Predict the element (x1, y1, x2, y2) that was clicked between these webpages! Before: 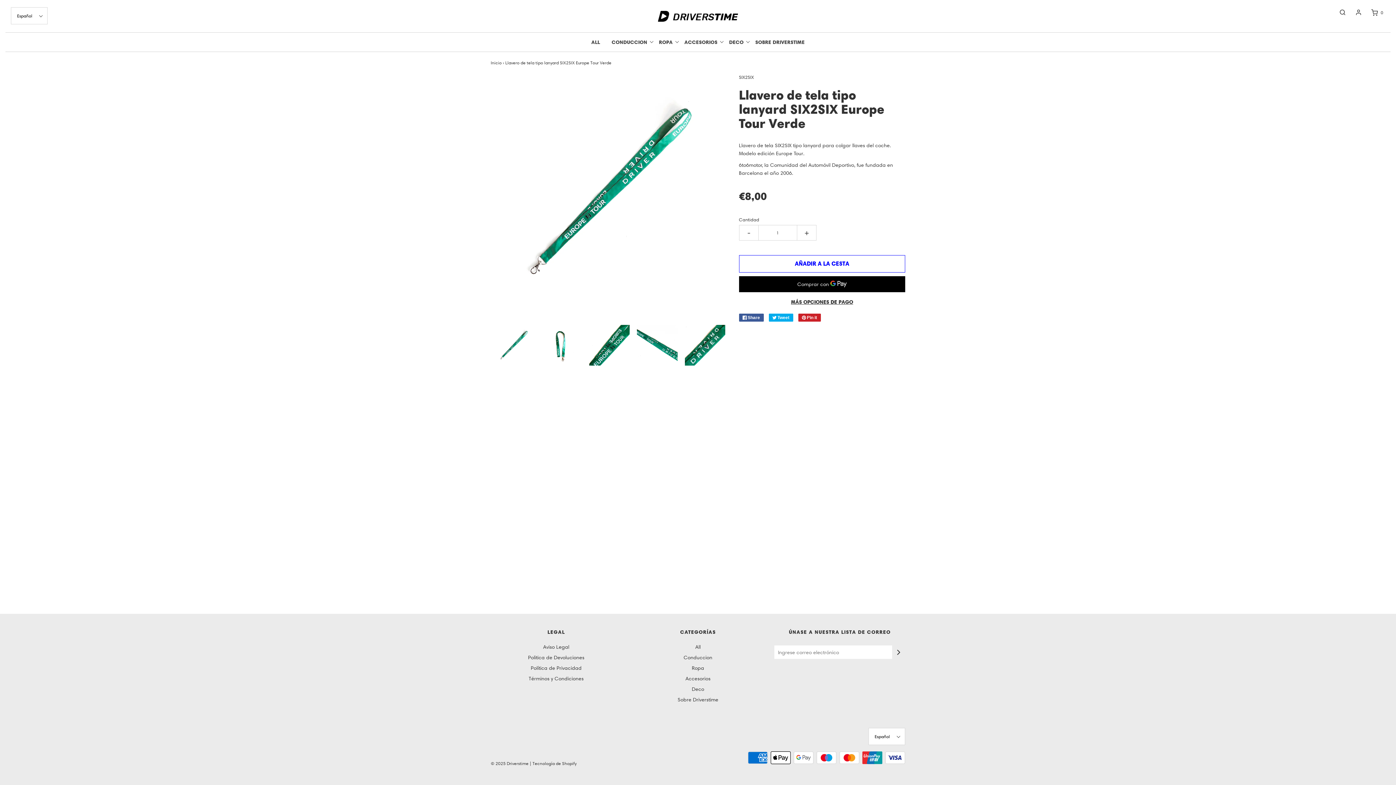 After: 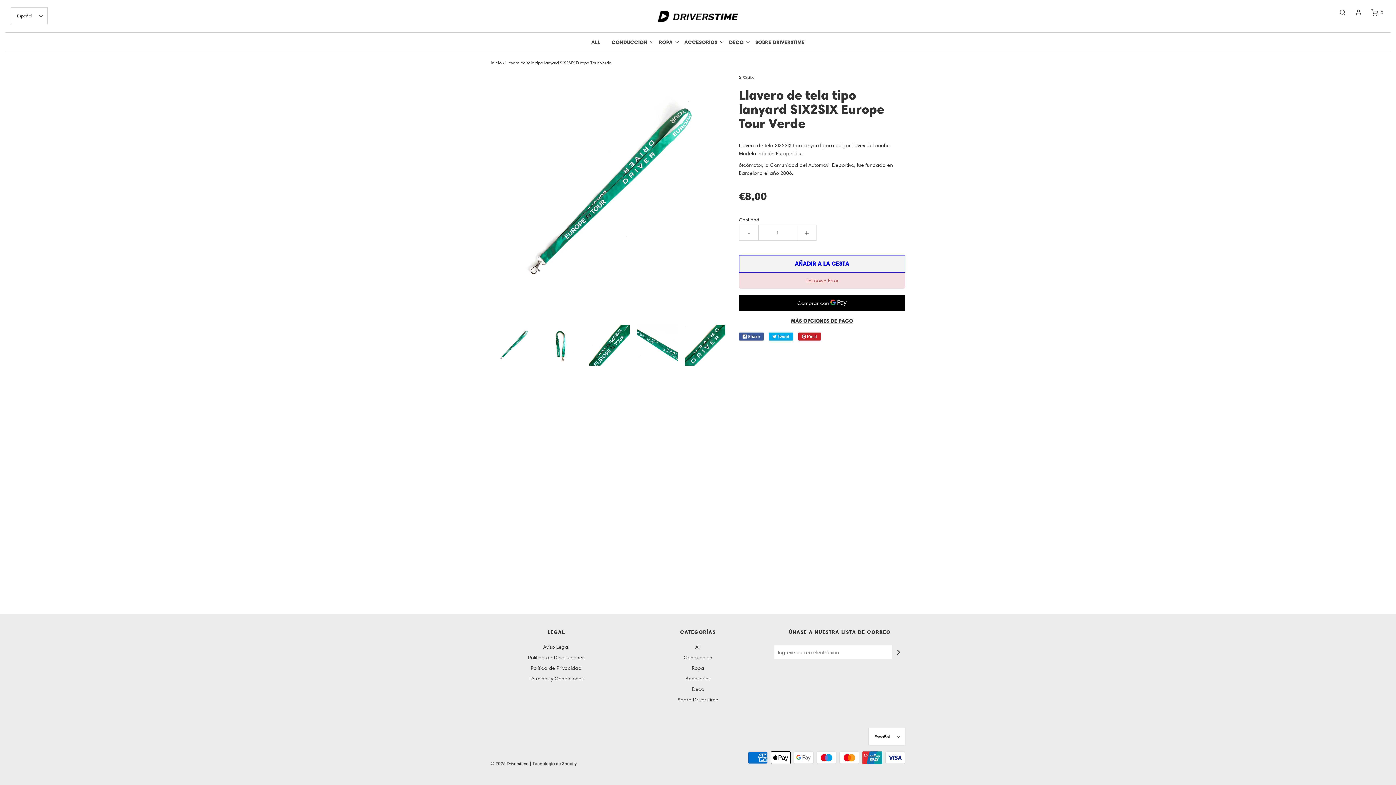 Action: label: AÑADIR A LA CESTA bbox: (739, 255, 905, 272)